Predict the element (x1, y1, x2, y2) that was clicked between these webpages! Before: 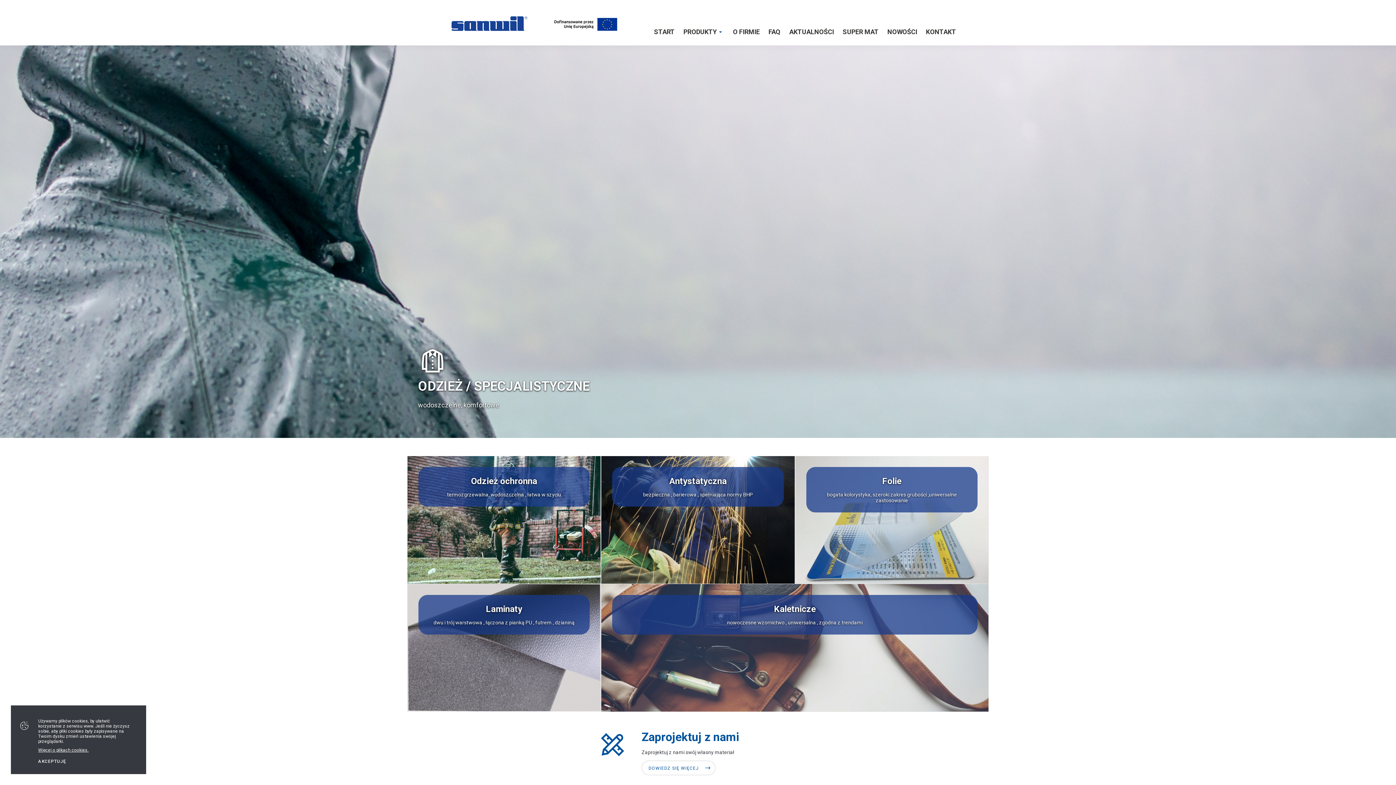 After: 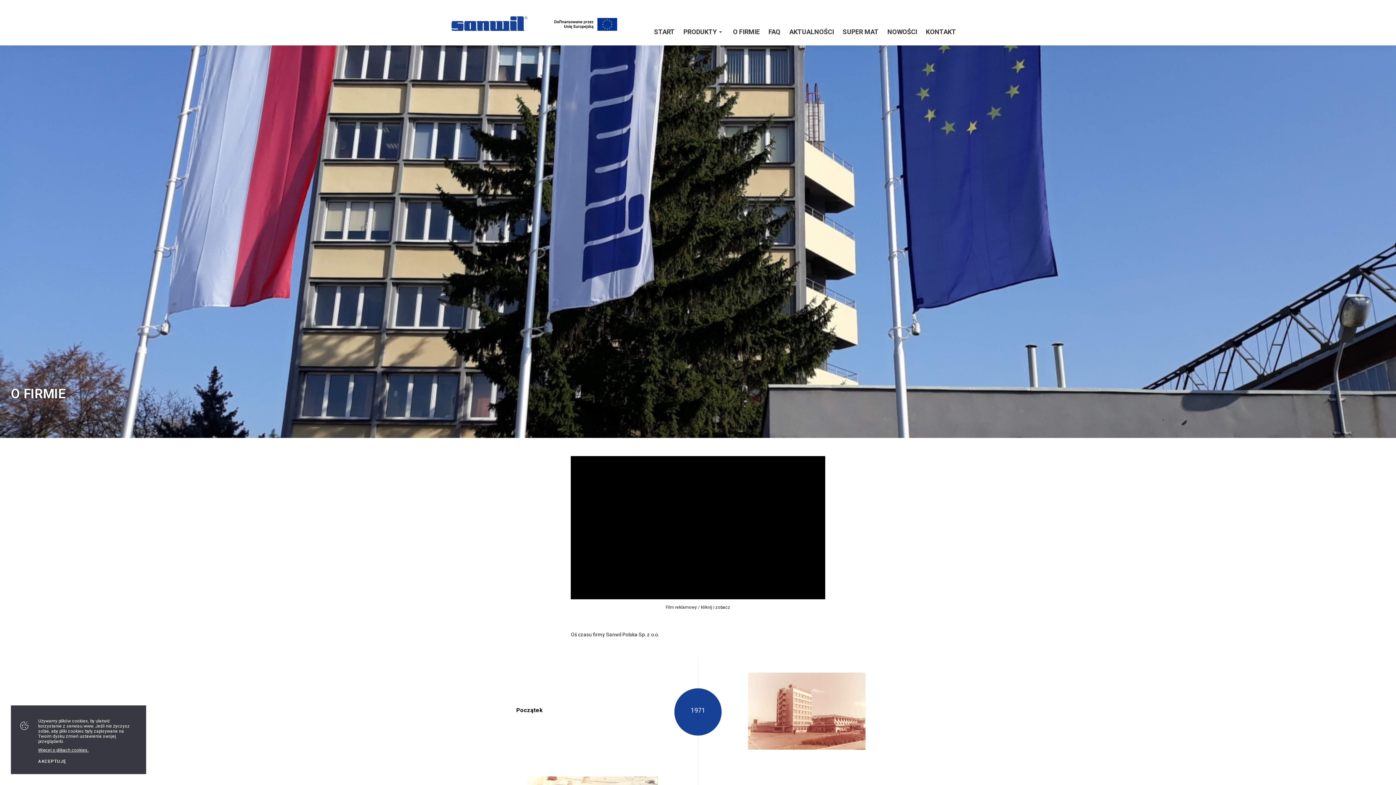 Action: label: O FIRMIE bbox: (733, 27, 760, 35)